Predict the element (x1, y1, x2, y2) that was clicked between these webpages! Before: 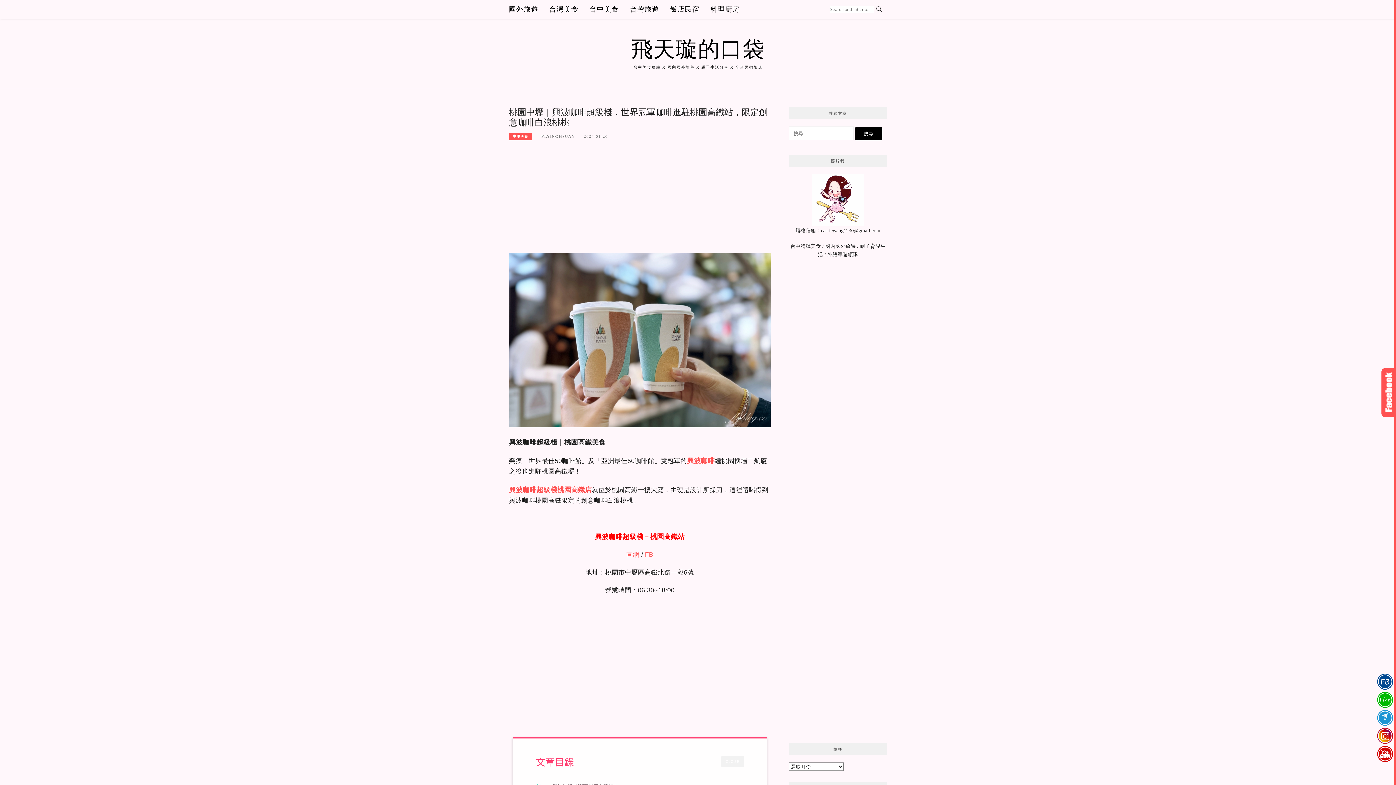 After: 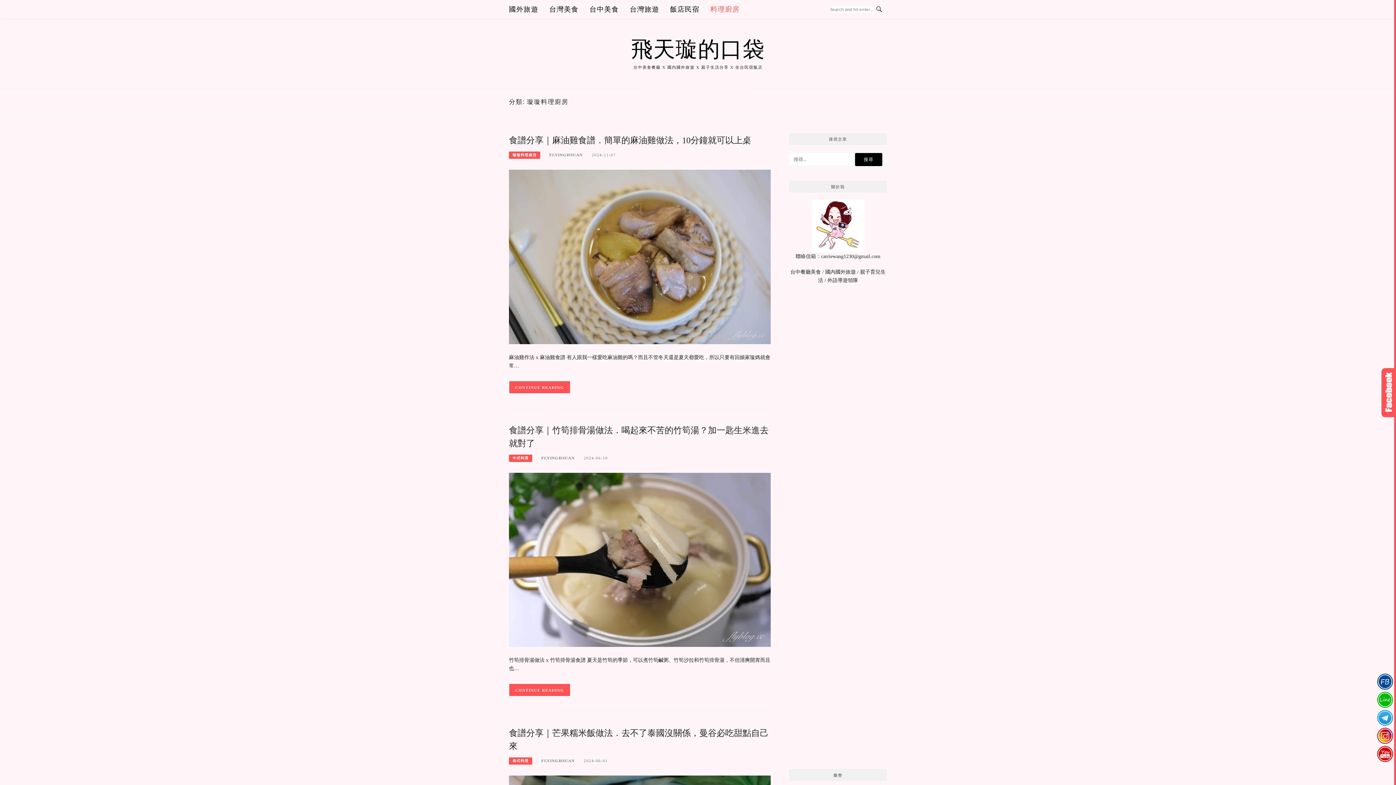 Action: label: 料理廚房 bbox: (710, 0, 739, 18)